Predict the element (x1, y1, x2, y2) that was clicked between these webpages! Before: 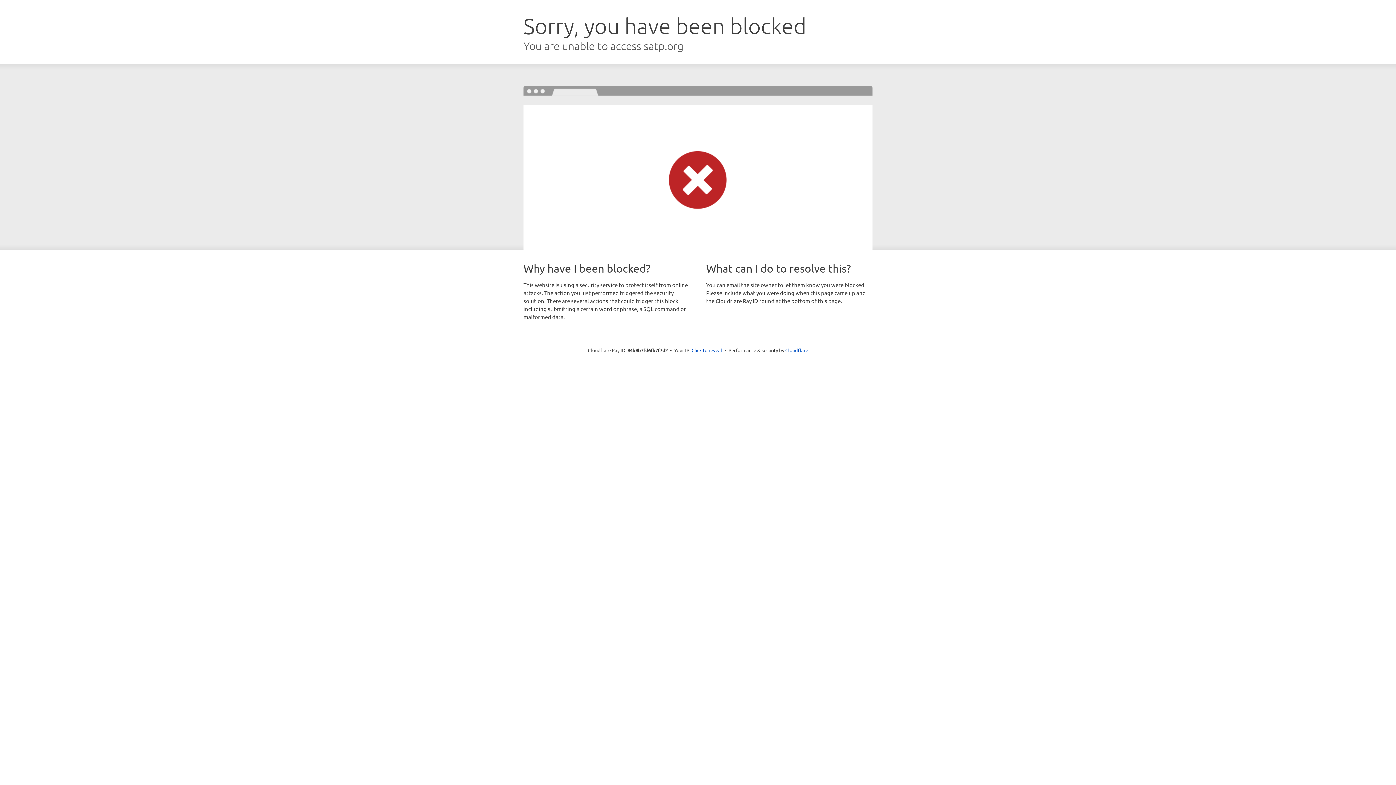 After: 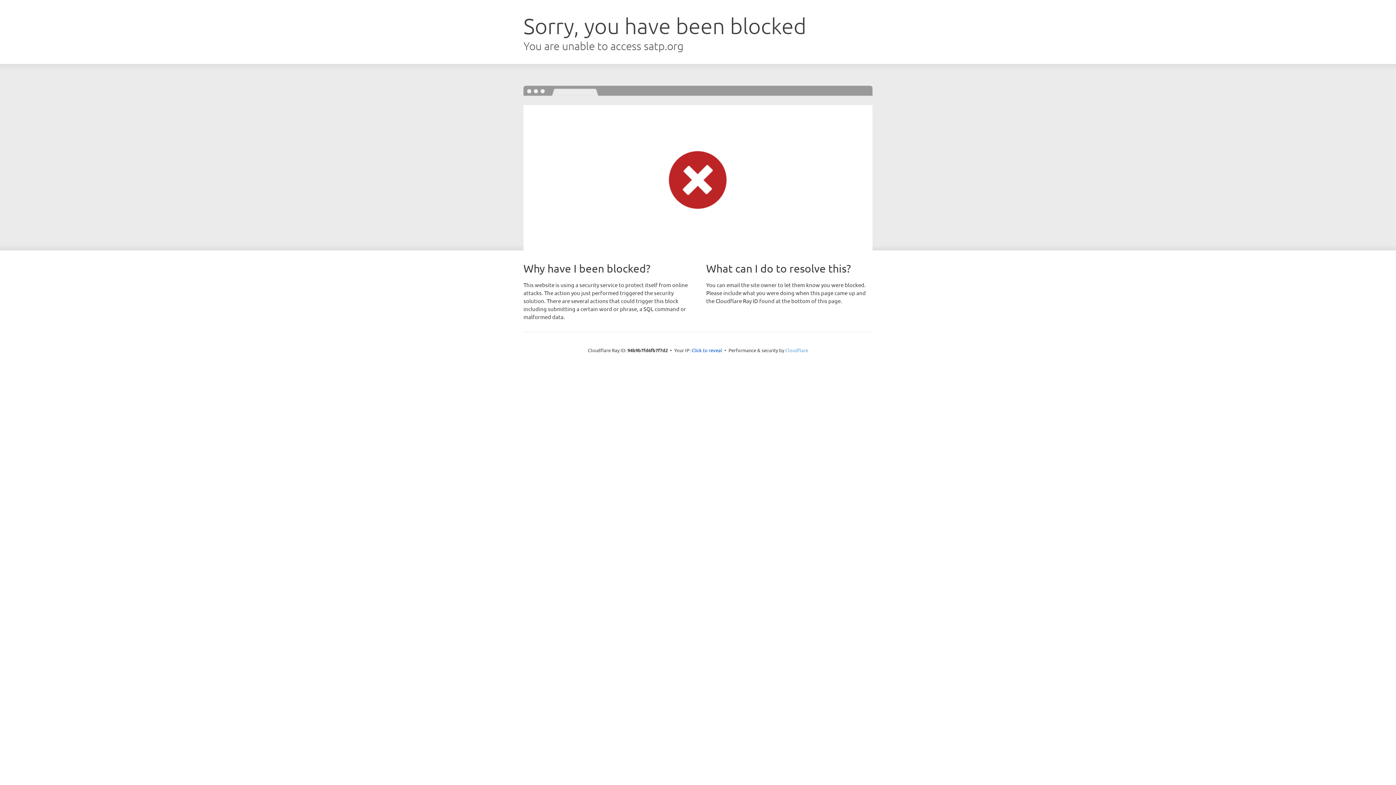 Action: bbox: (785, 347, 808, 353) label: Cloudflare